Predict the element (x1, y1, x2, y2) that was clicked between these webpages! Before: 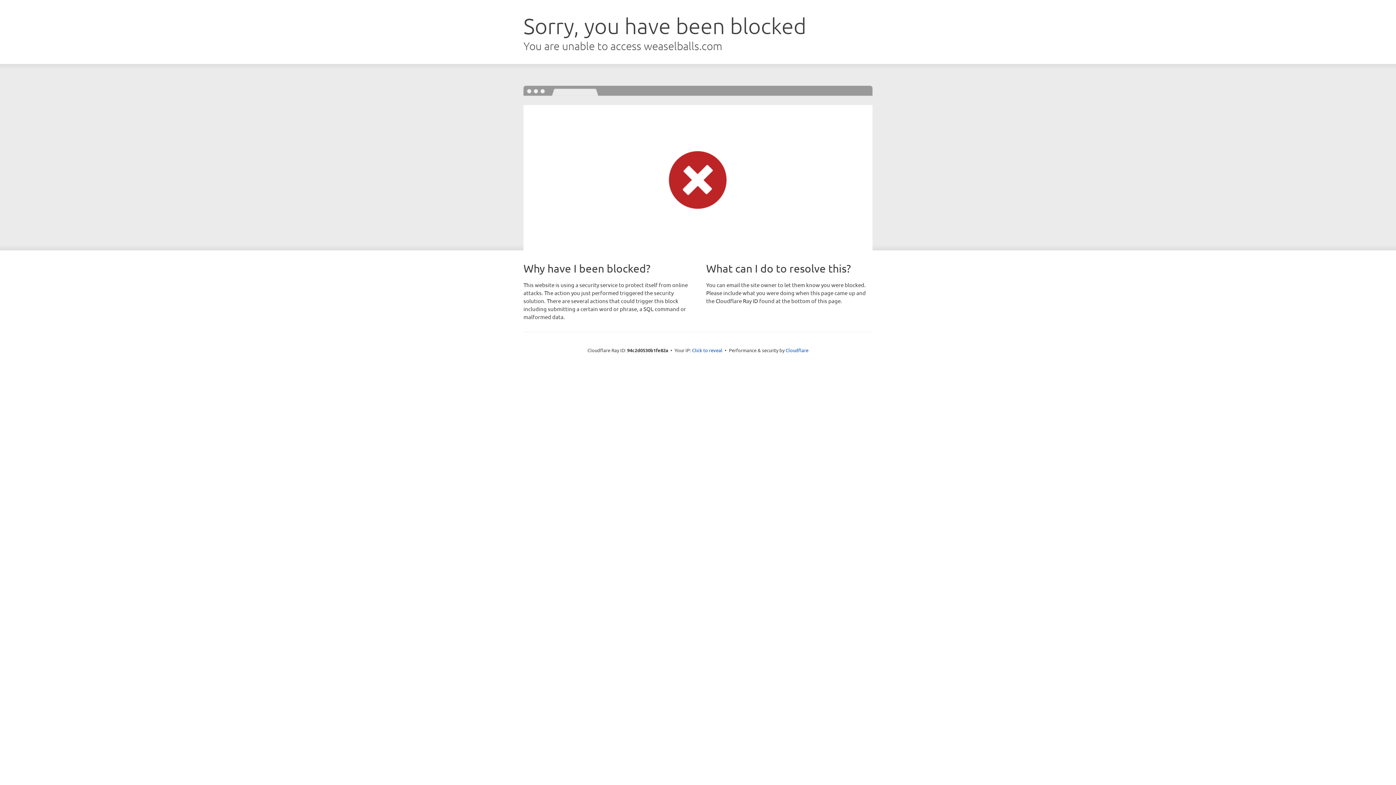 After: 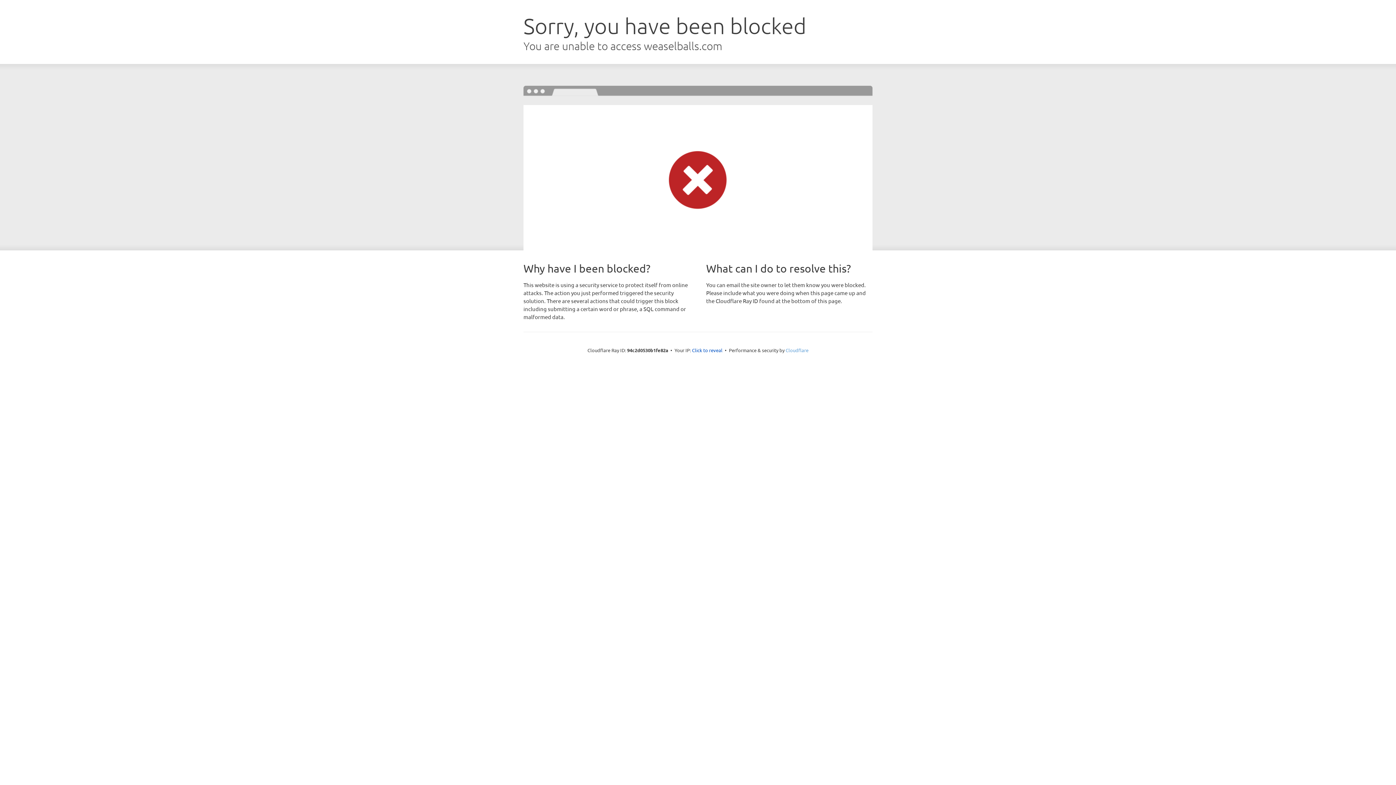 Action: bbox: (785, 347, 808, 353) label: Cloudflare